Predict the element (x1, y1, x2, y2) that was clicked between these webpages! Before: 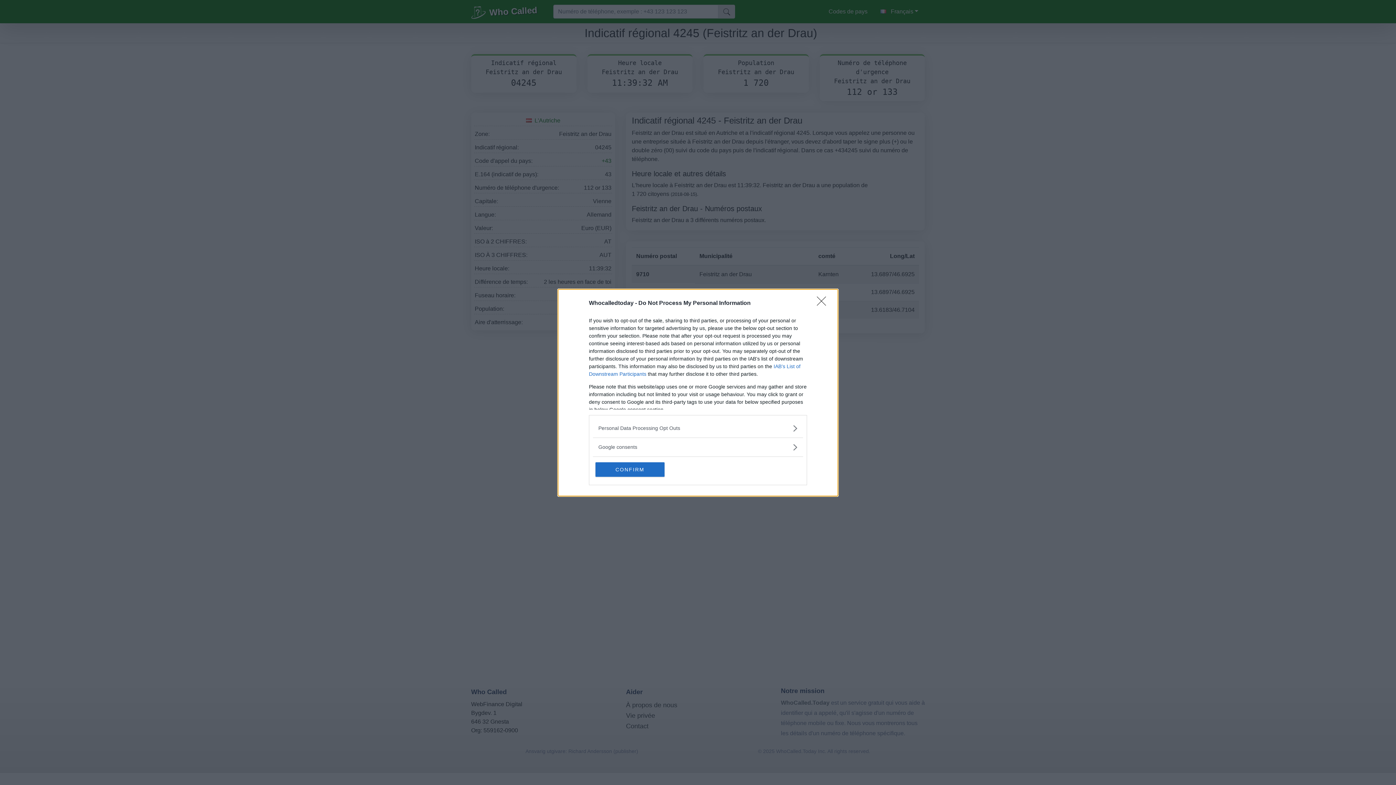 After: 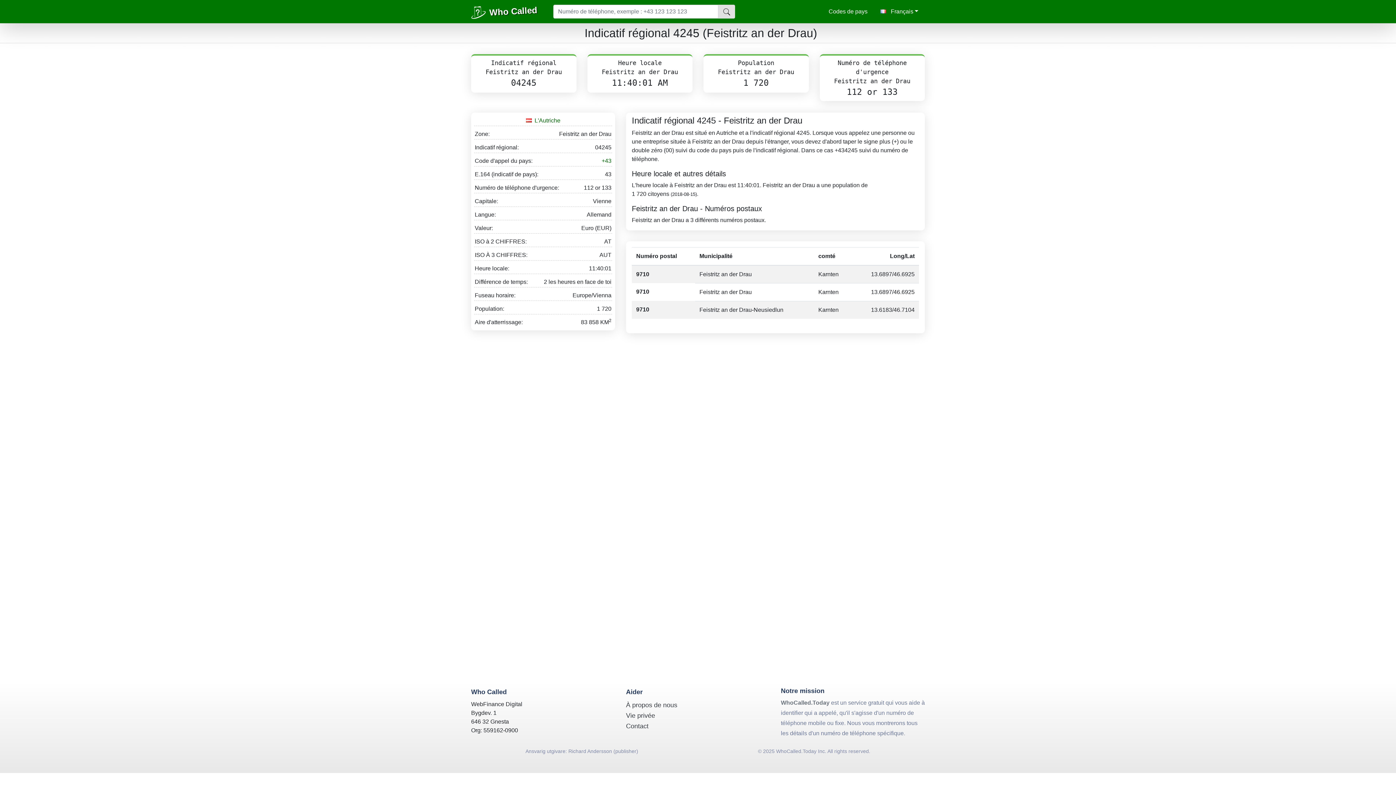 Action: bbox: (595, 462, 664, 476) label: CONFIRM